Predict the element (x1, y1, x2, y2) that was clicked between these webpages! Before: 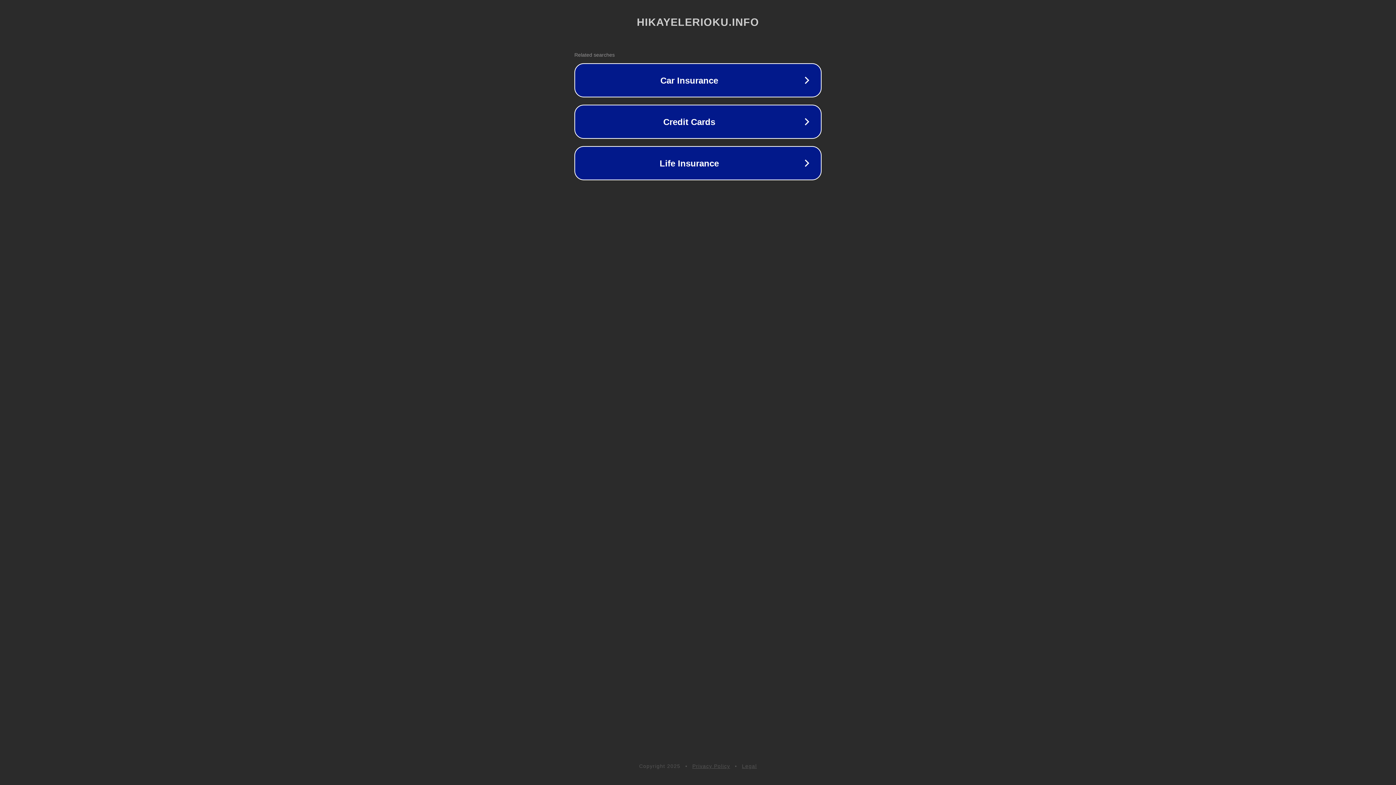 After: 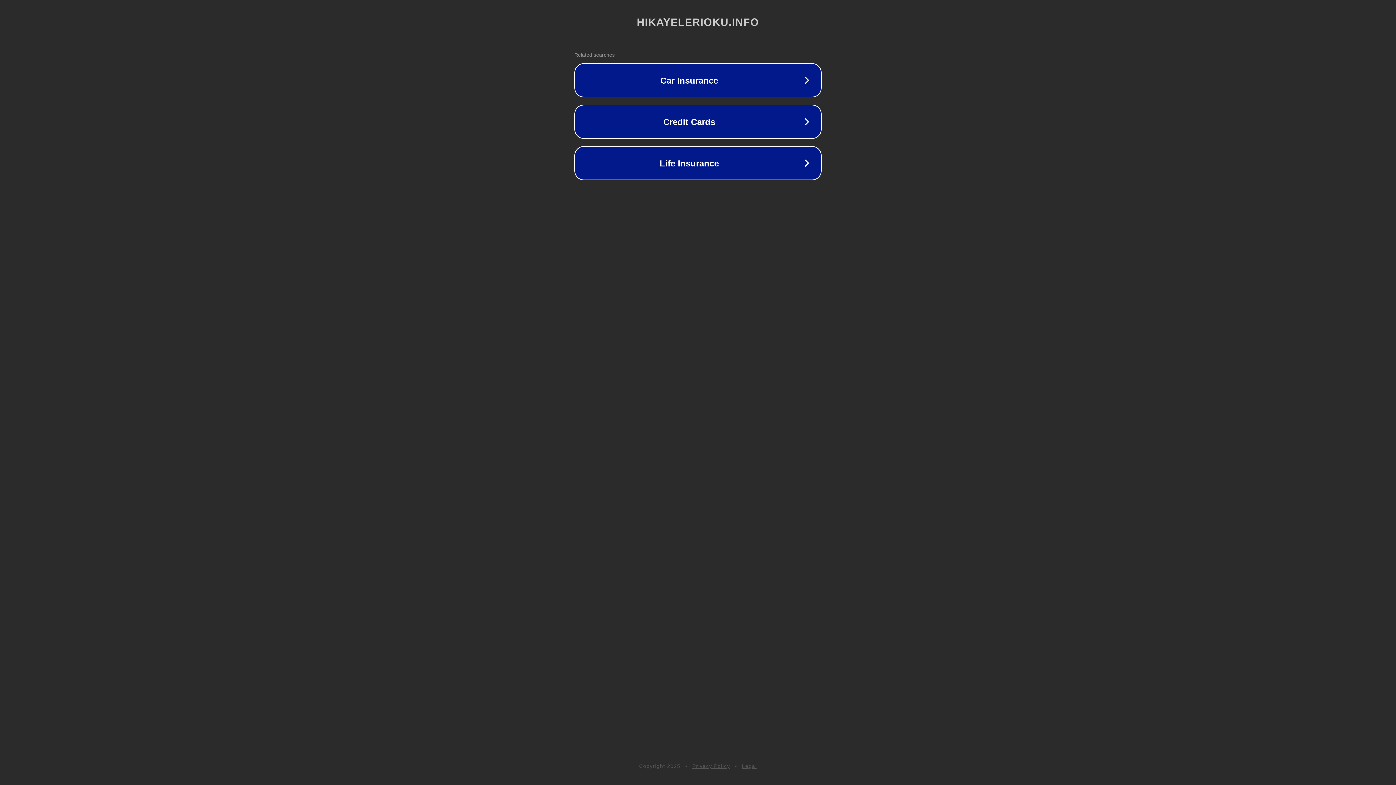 Action: bbox: (692, 763, 730, 769) label: Privacy Policy